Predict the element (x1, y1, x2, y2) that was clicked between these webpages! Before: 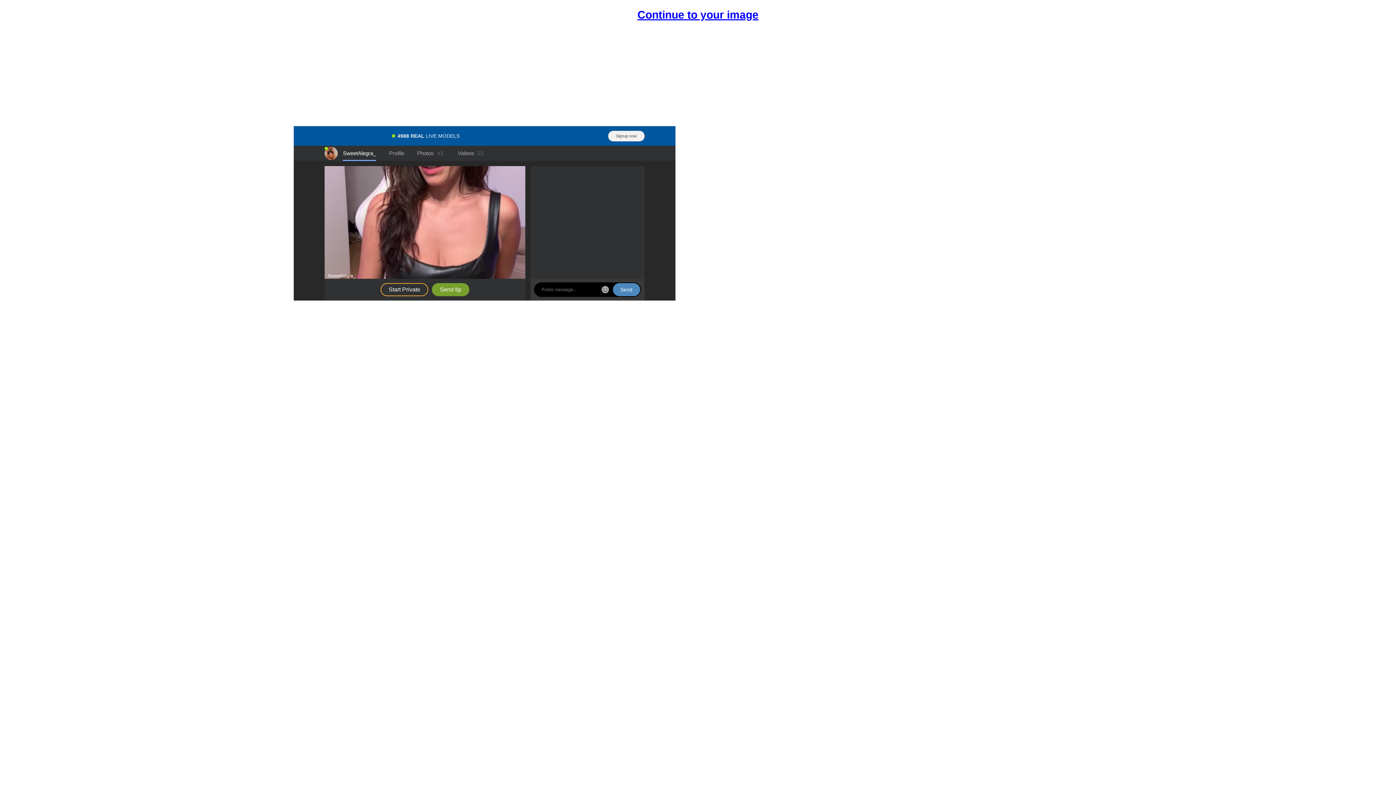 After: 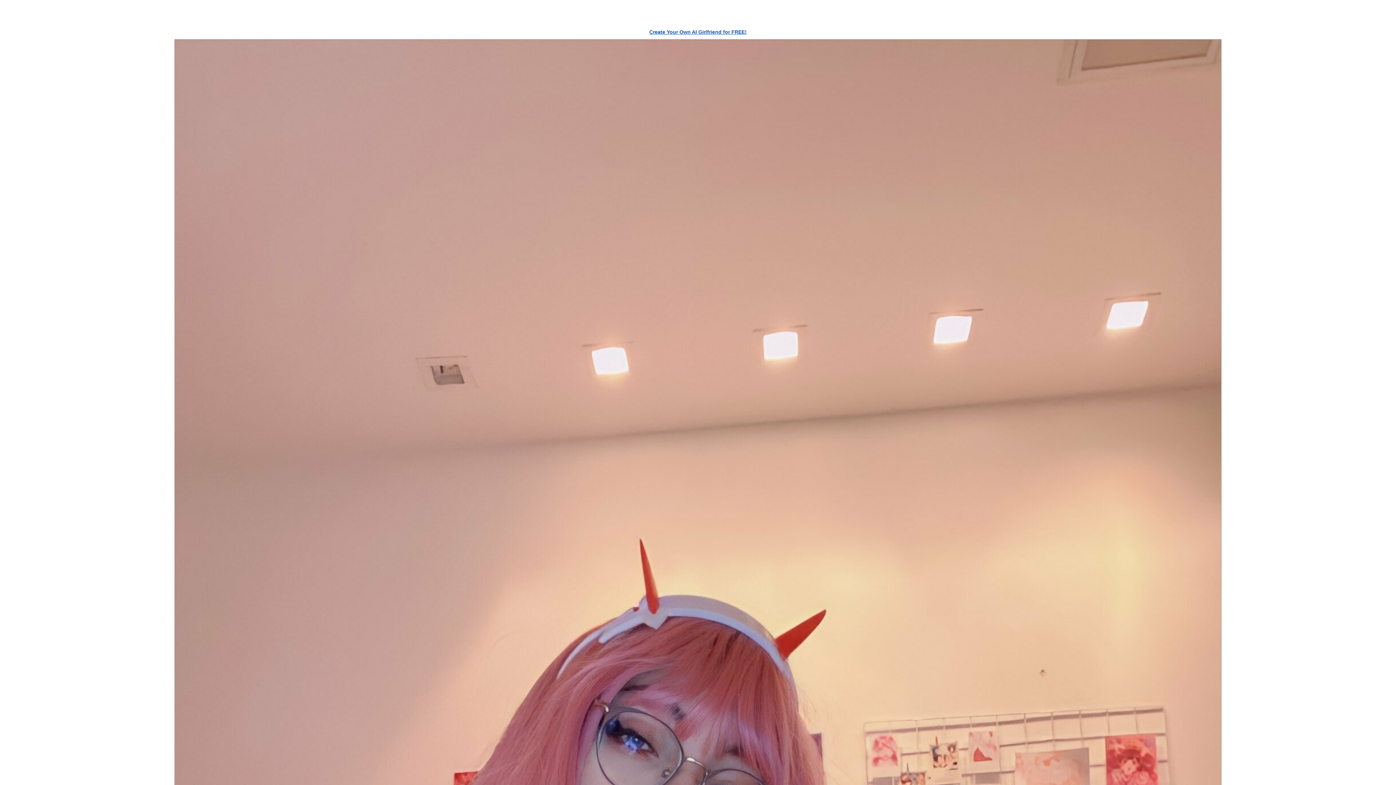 Action: label: Continue to your image bbox: (637, 7, 758, 22)